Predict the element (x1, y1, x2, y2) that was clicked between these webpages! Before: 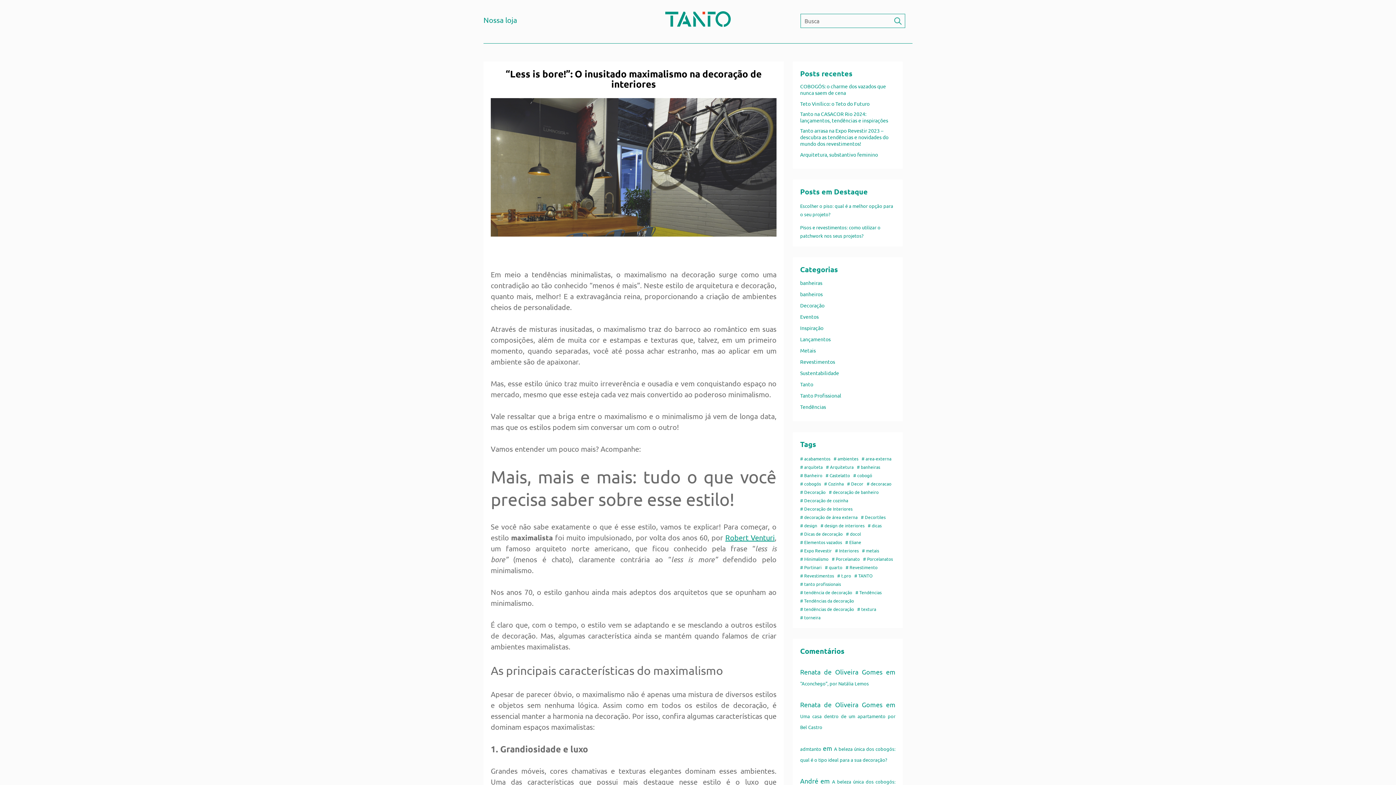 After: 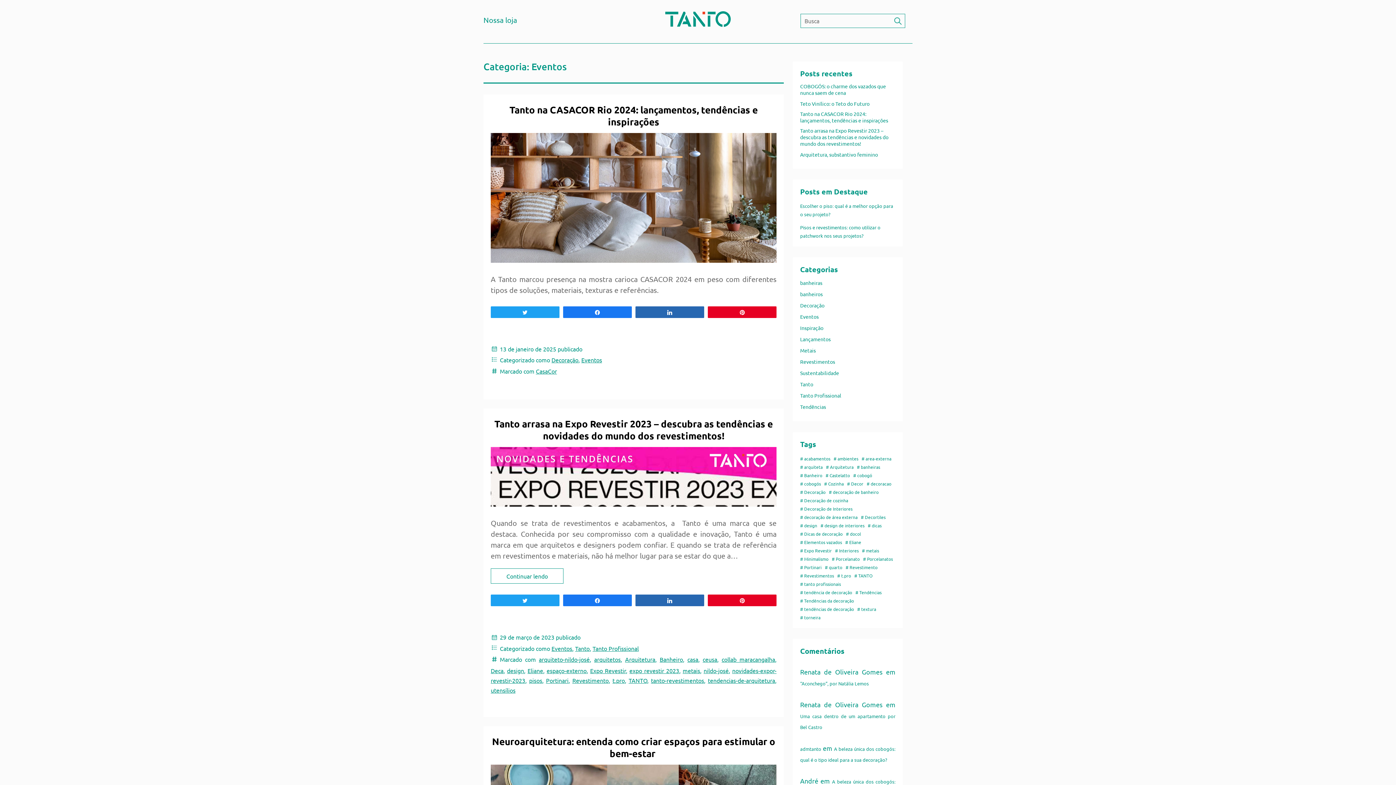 Action: label: Eventos bbox: (800, 313, 818, 320)